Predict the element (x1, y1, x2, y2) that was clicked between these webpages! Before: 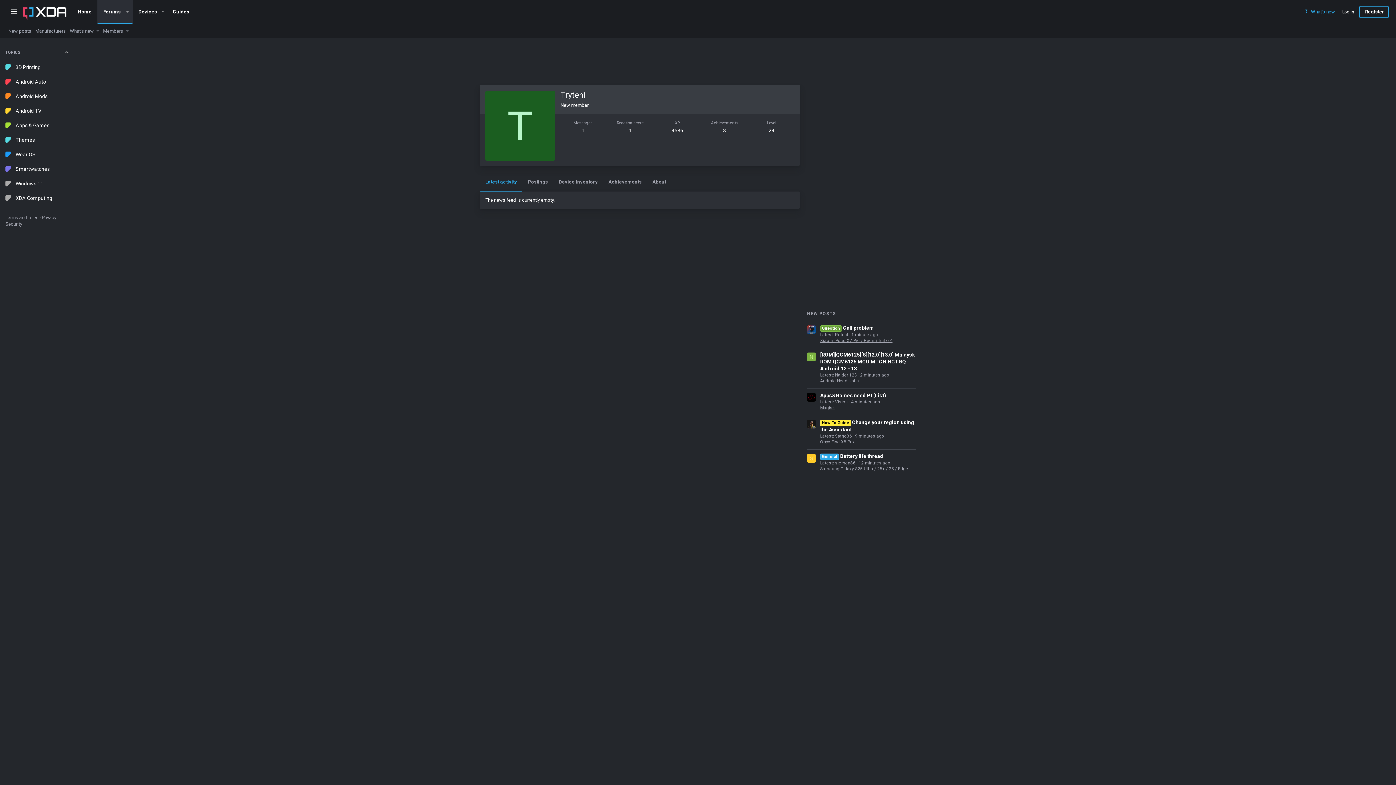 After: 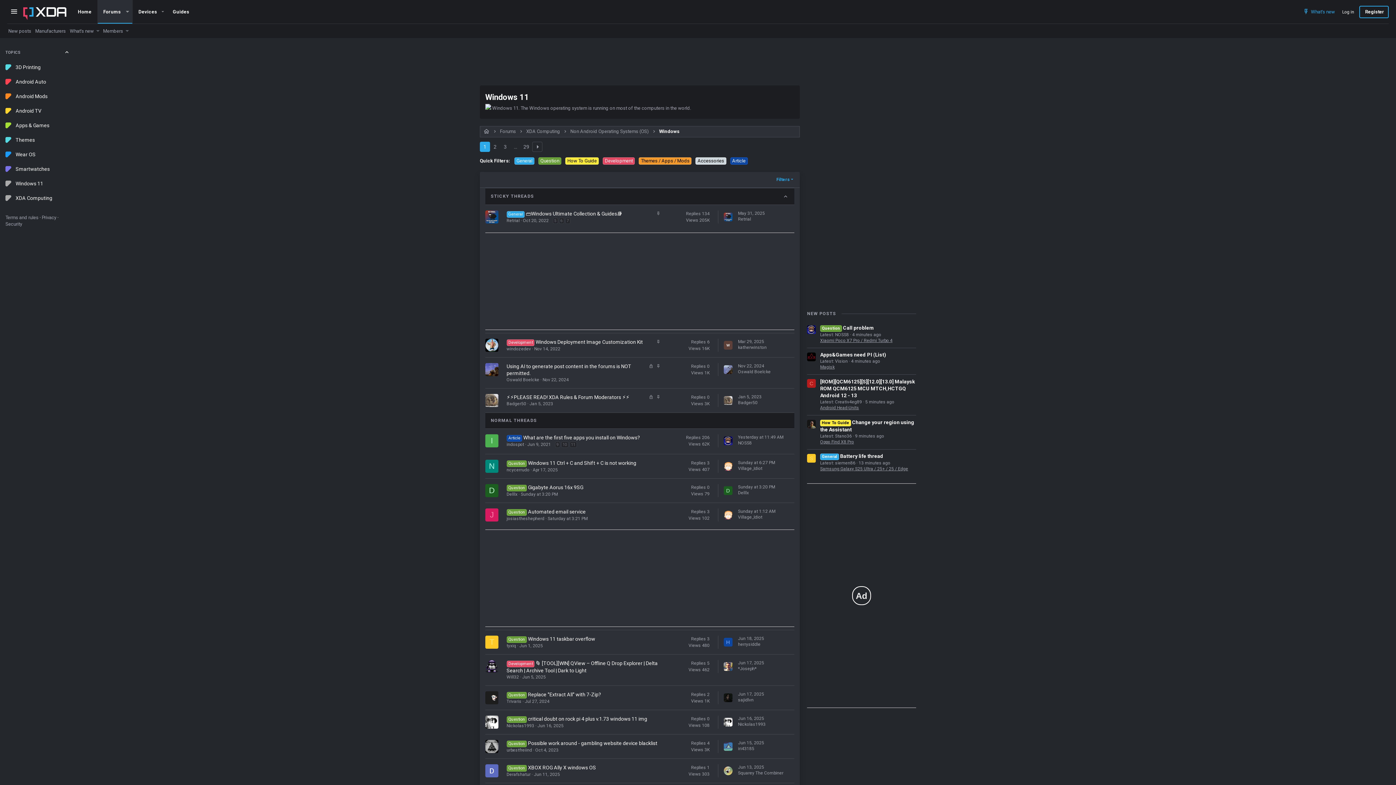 Action: label: Windows 11 bbox: (0, 176, 75, 190)